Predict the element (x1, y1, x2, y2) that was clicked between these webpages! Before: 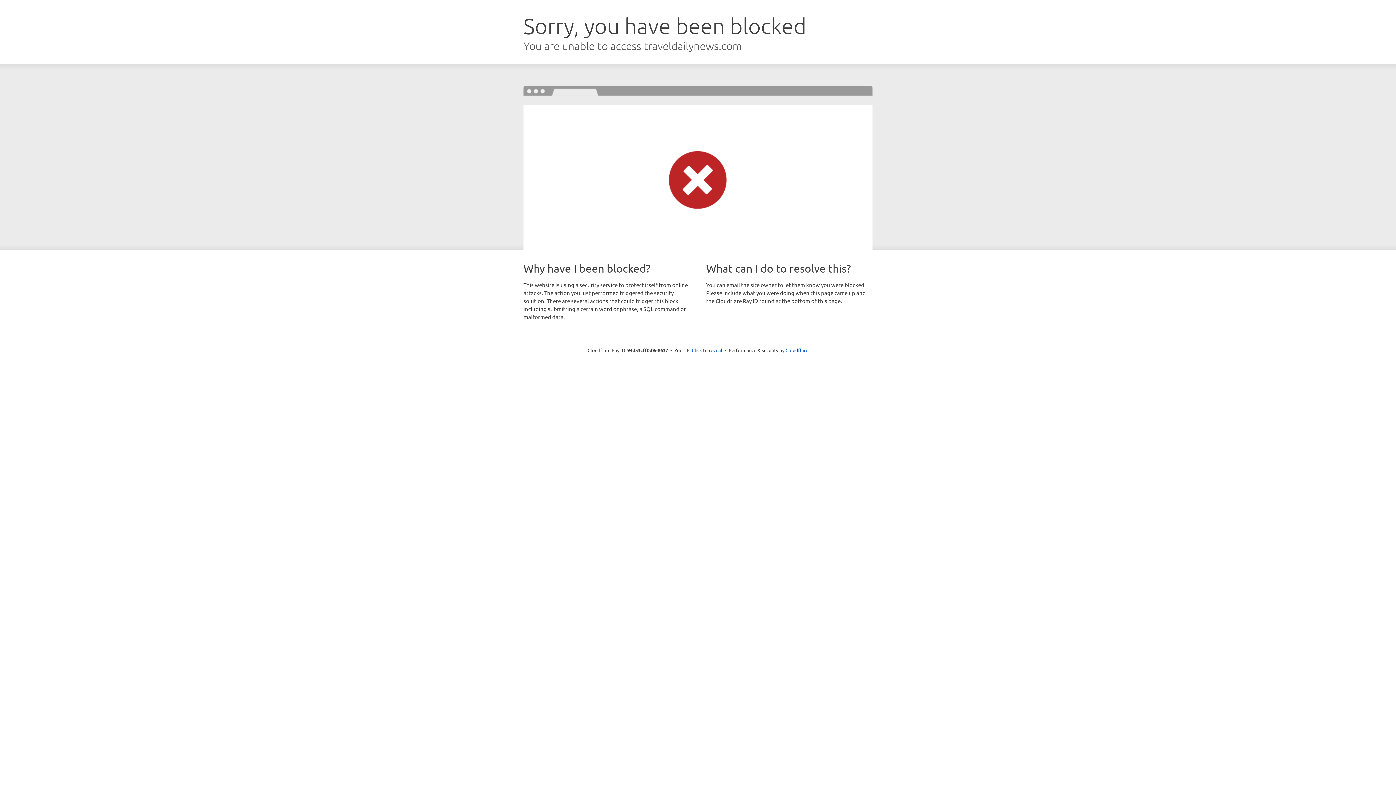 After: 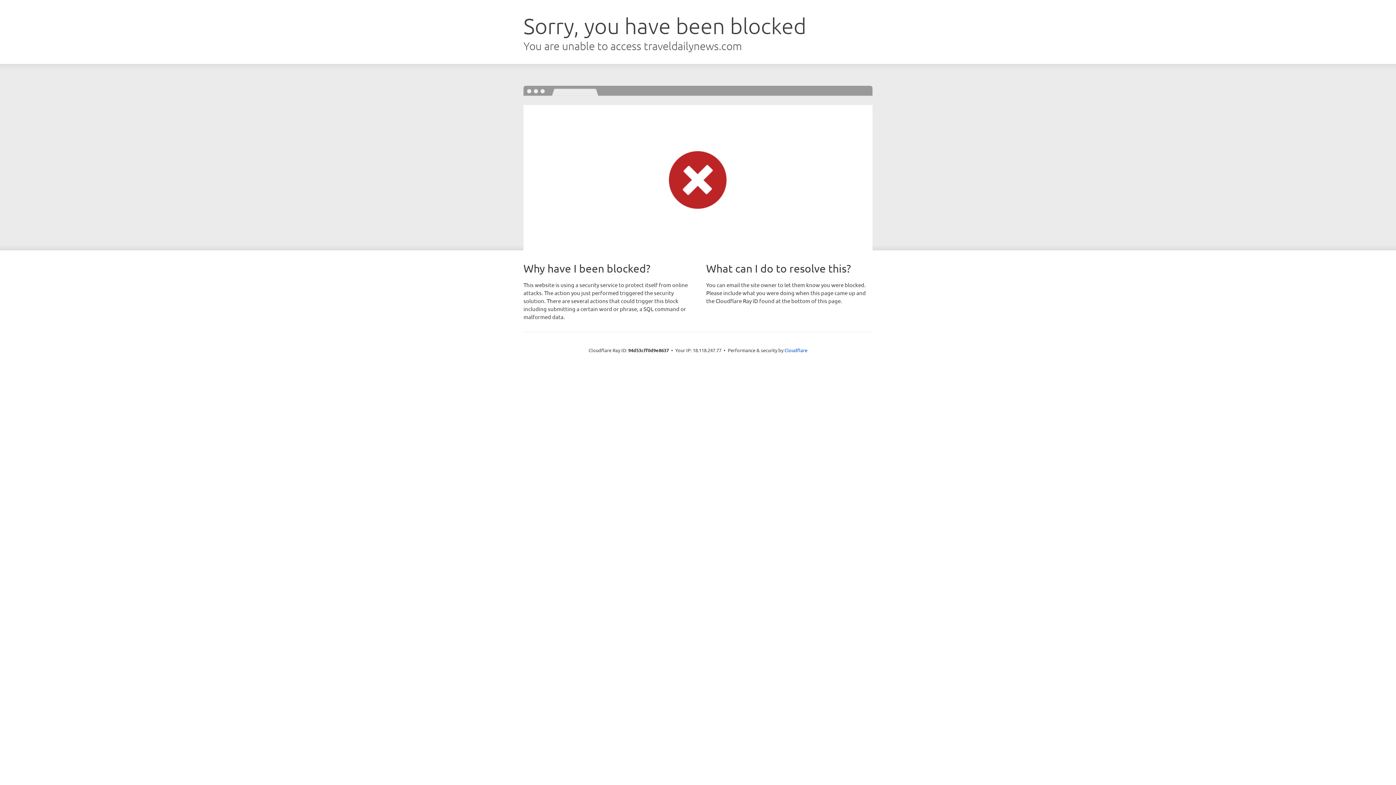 Action: bbox: (692, 346, 722, 353) label: Click to reveal